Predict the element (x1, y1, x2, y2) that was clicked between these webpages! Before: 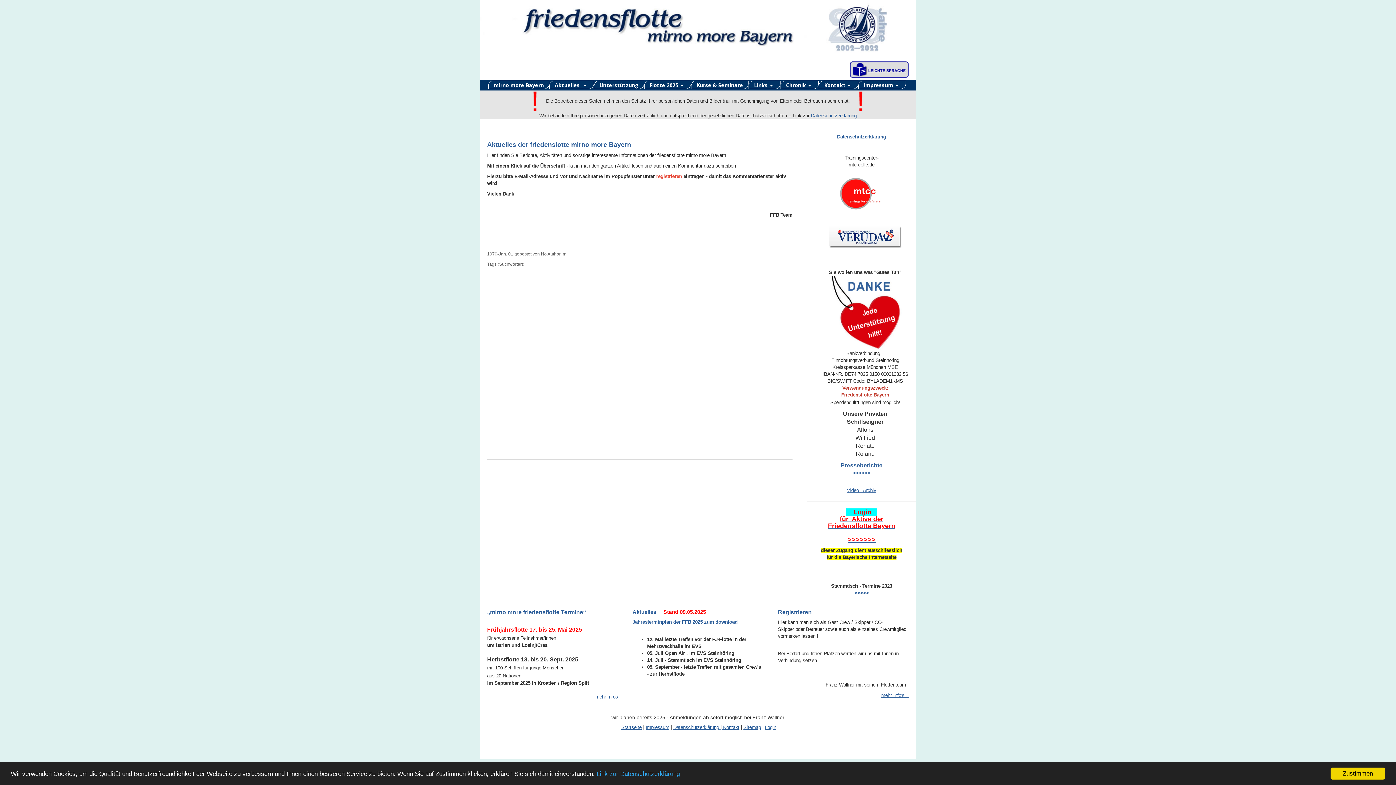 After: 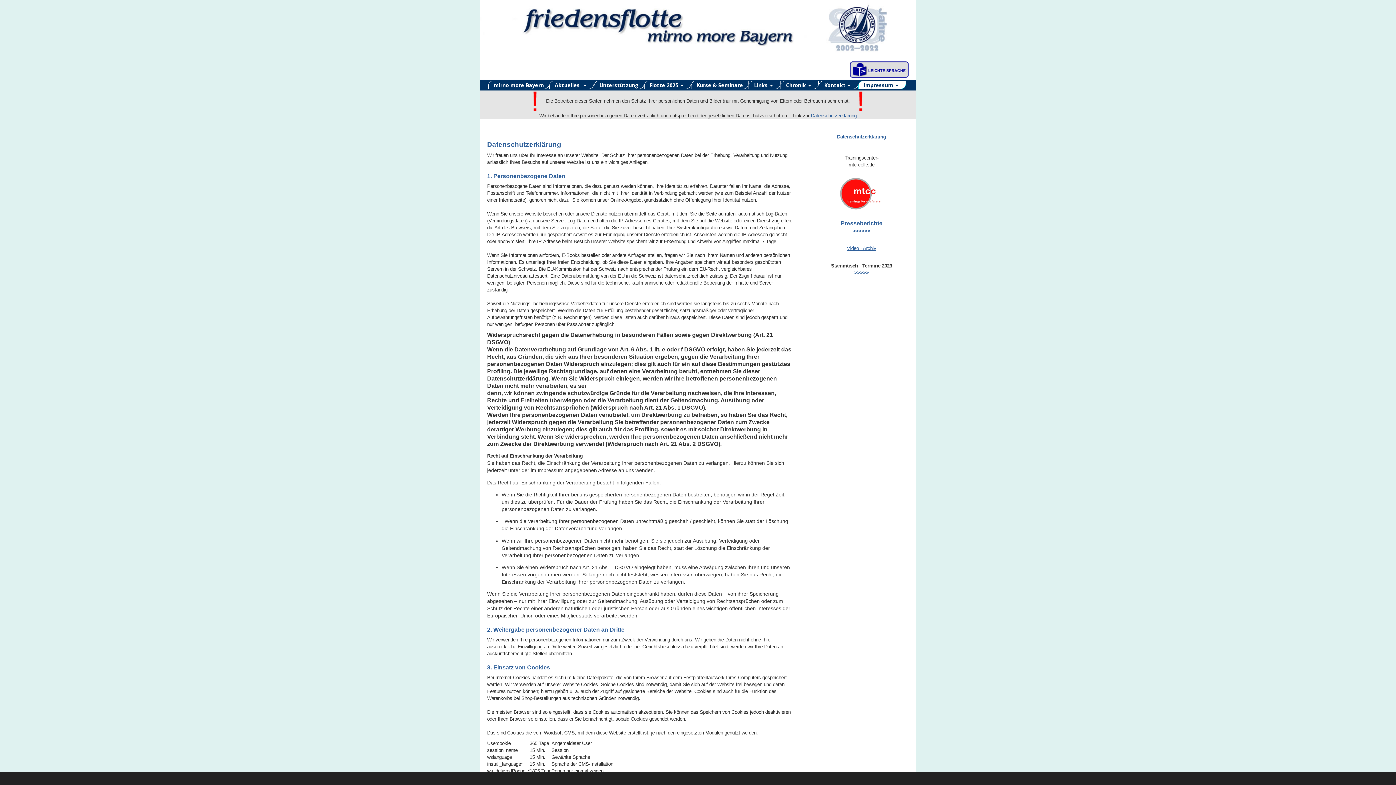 Action: bbox: (811, 113, 856, 118) label: Datenschutzerklärung